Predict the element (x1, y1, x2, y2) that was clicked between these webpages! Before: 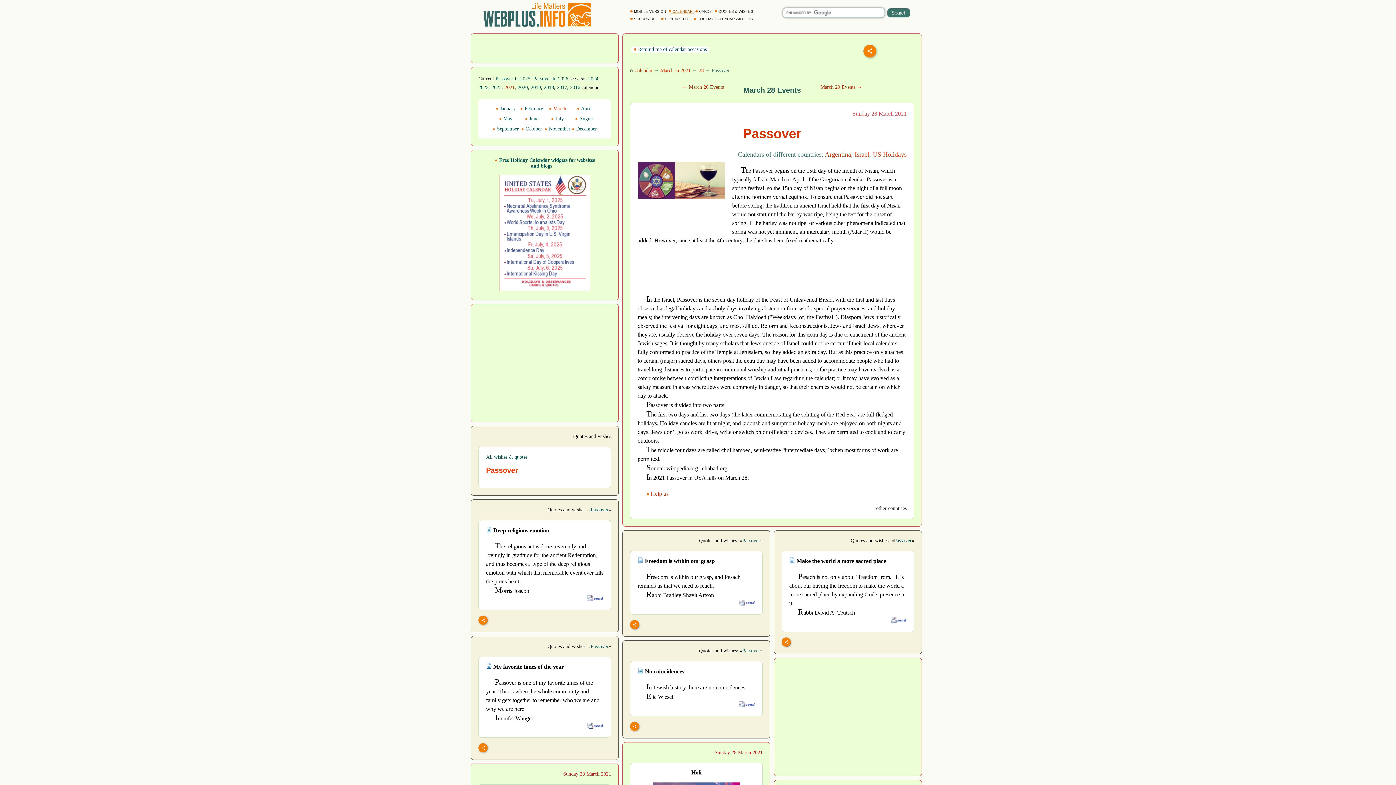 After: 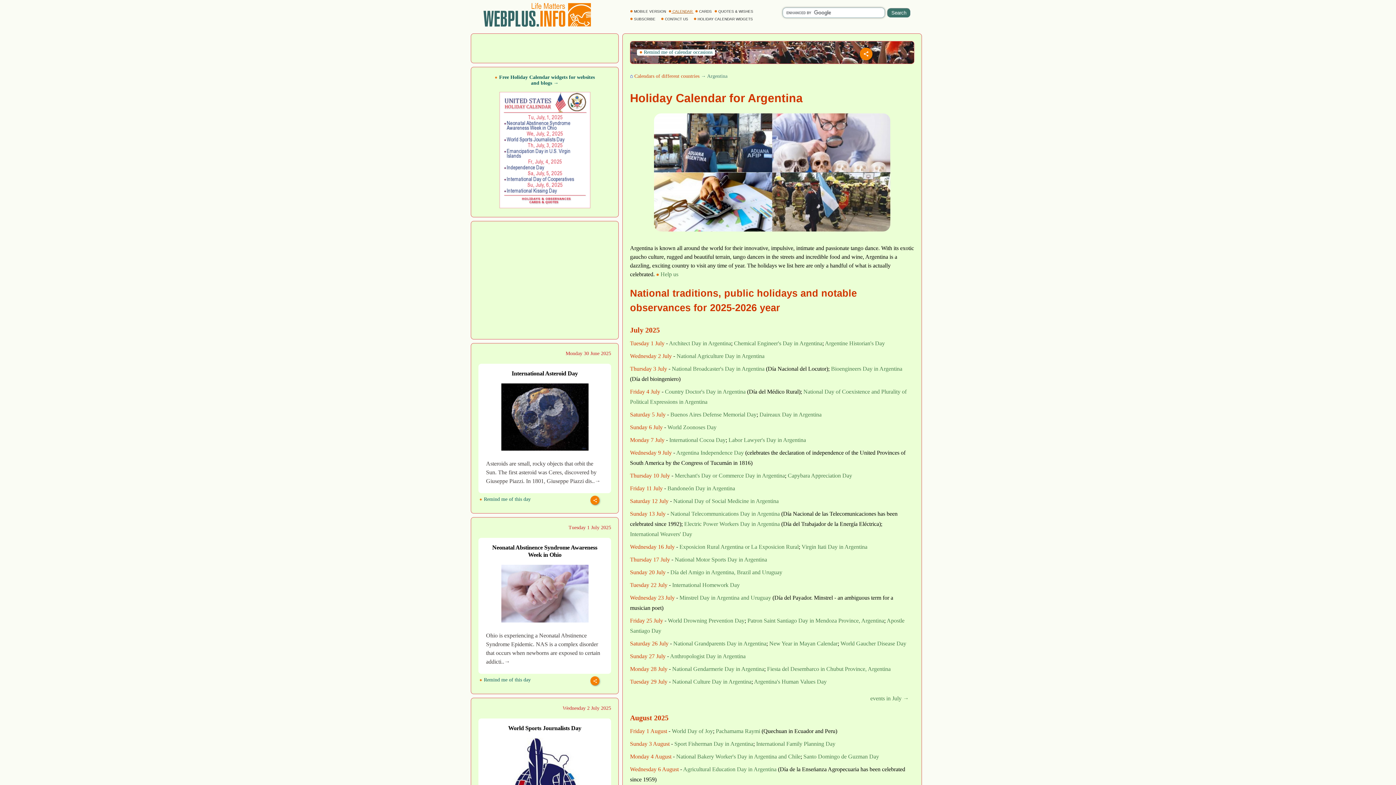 Action: label: Argentina bbox: (825, 150, 851, 158)